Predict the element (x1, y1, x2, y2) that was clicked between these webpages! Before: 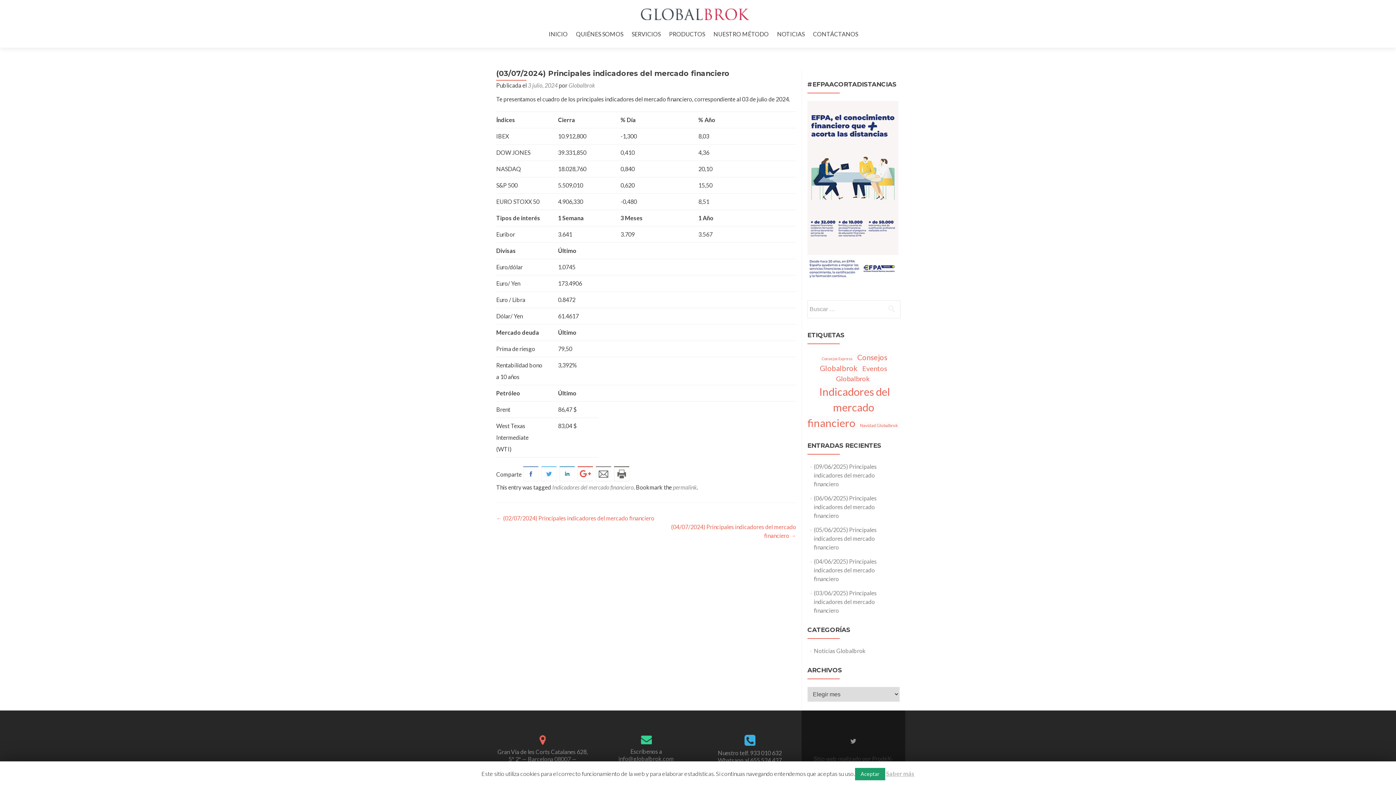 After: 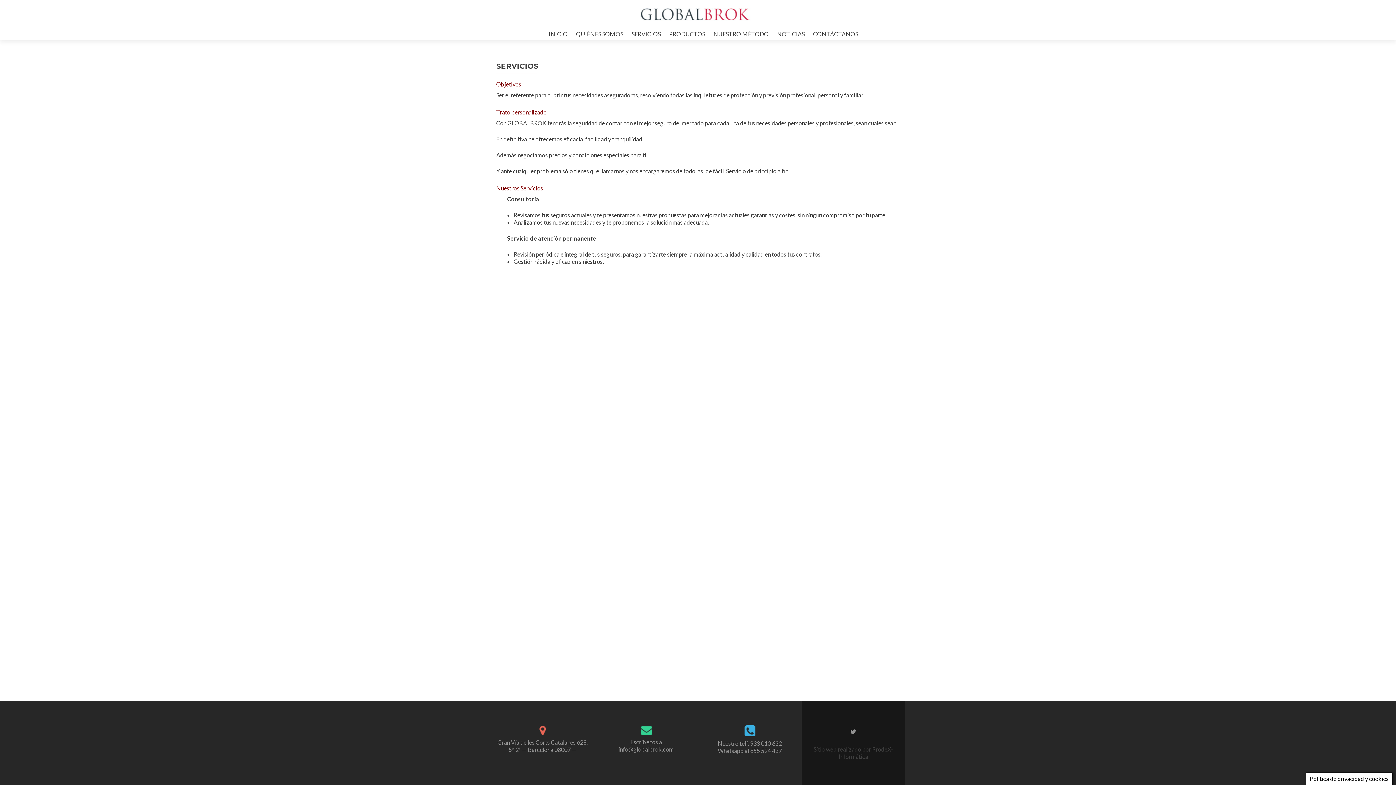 Action: bbox: (631, 27, 660, 40) label: SERVICIOS